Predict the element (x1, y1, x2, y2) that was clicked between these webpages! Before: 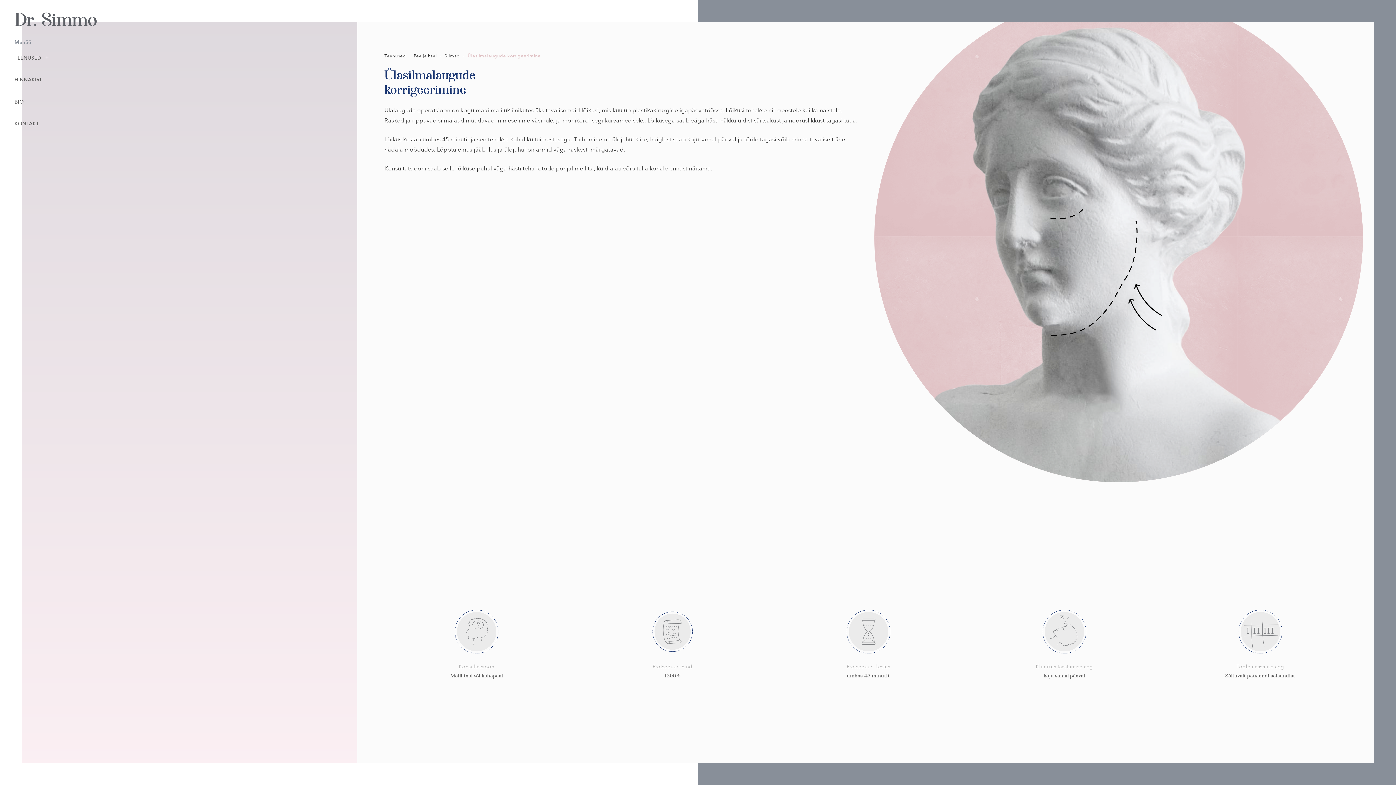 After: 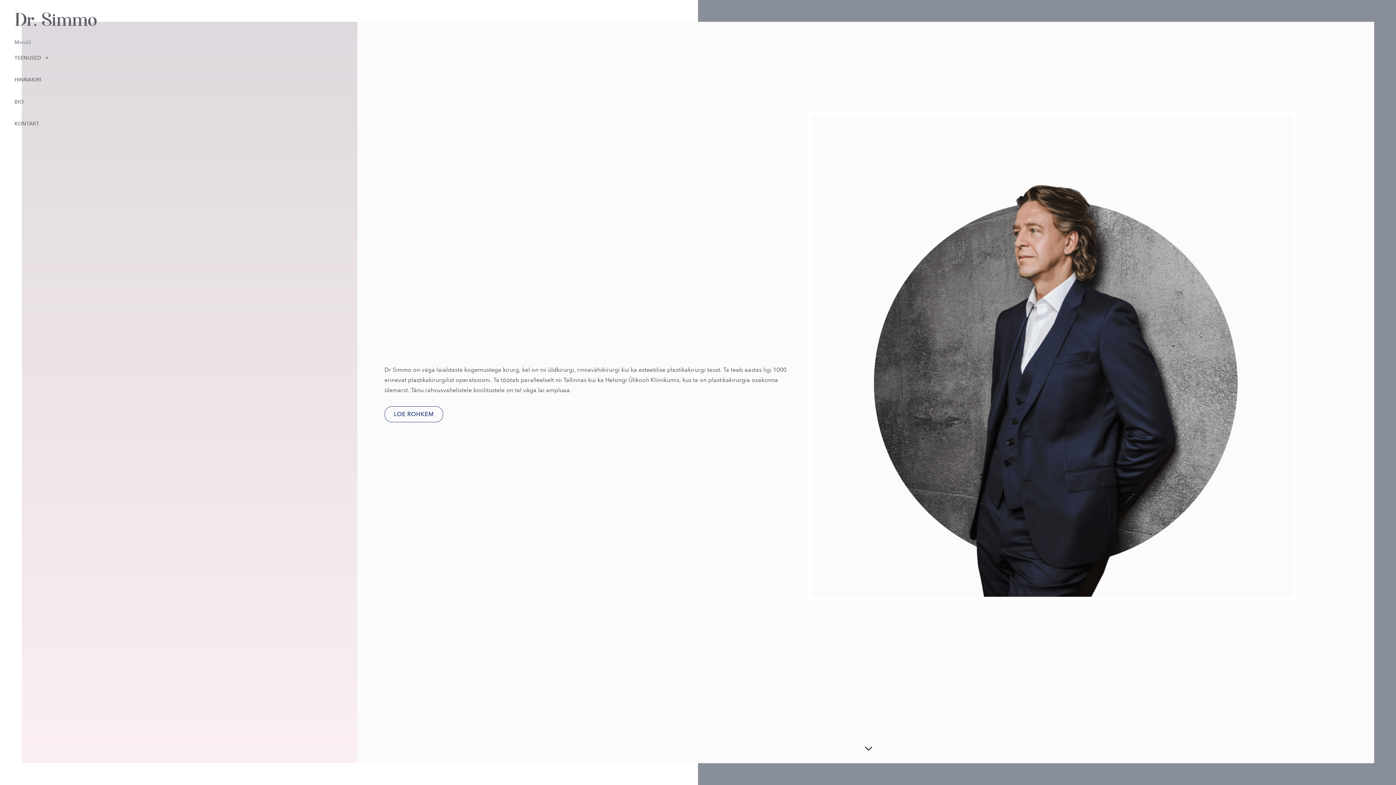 Action: label: Dr. Simmo bbox: (14, 8, 97, 30)